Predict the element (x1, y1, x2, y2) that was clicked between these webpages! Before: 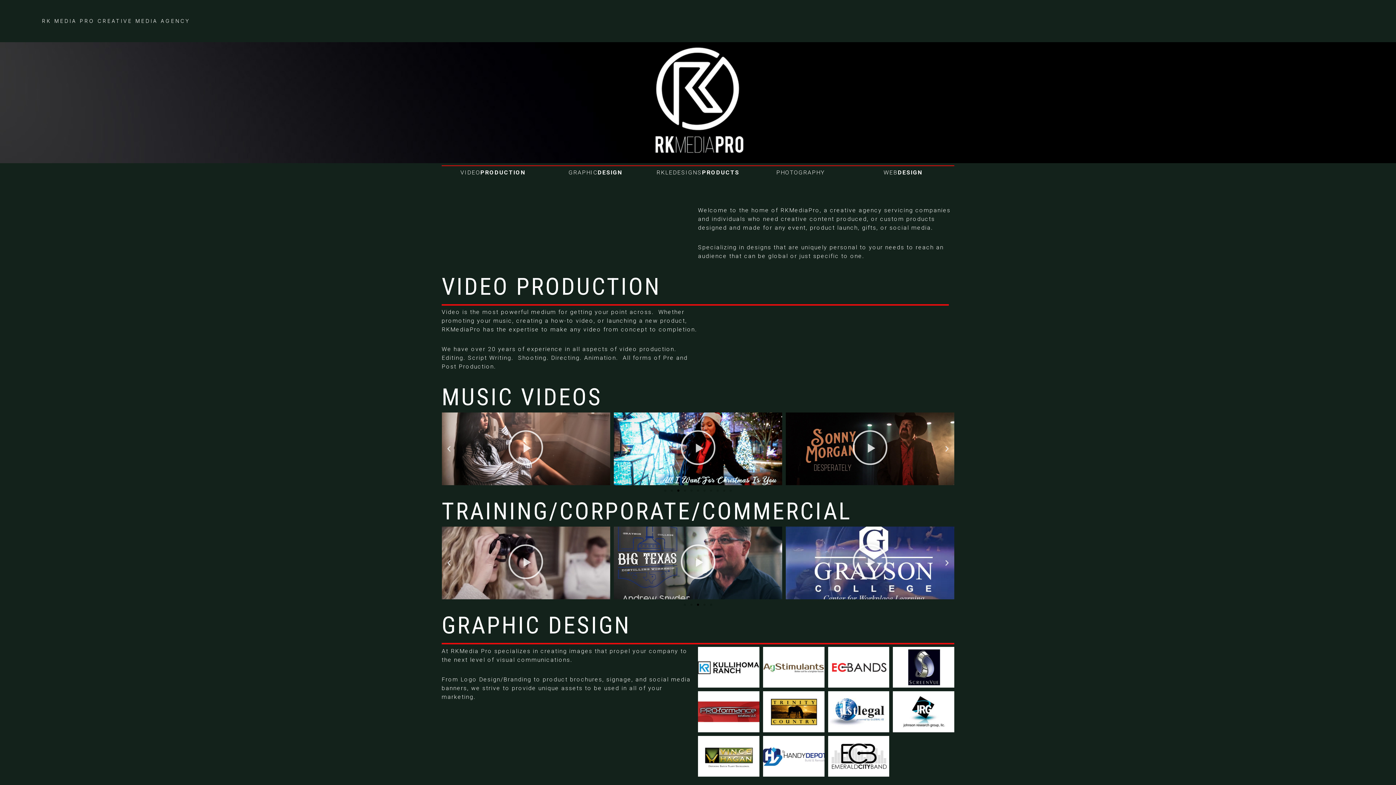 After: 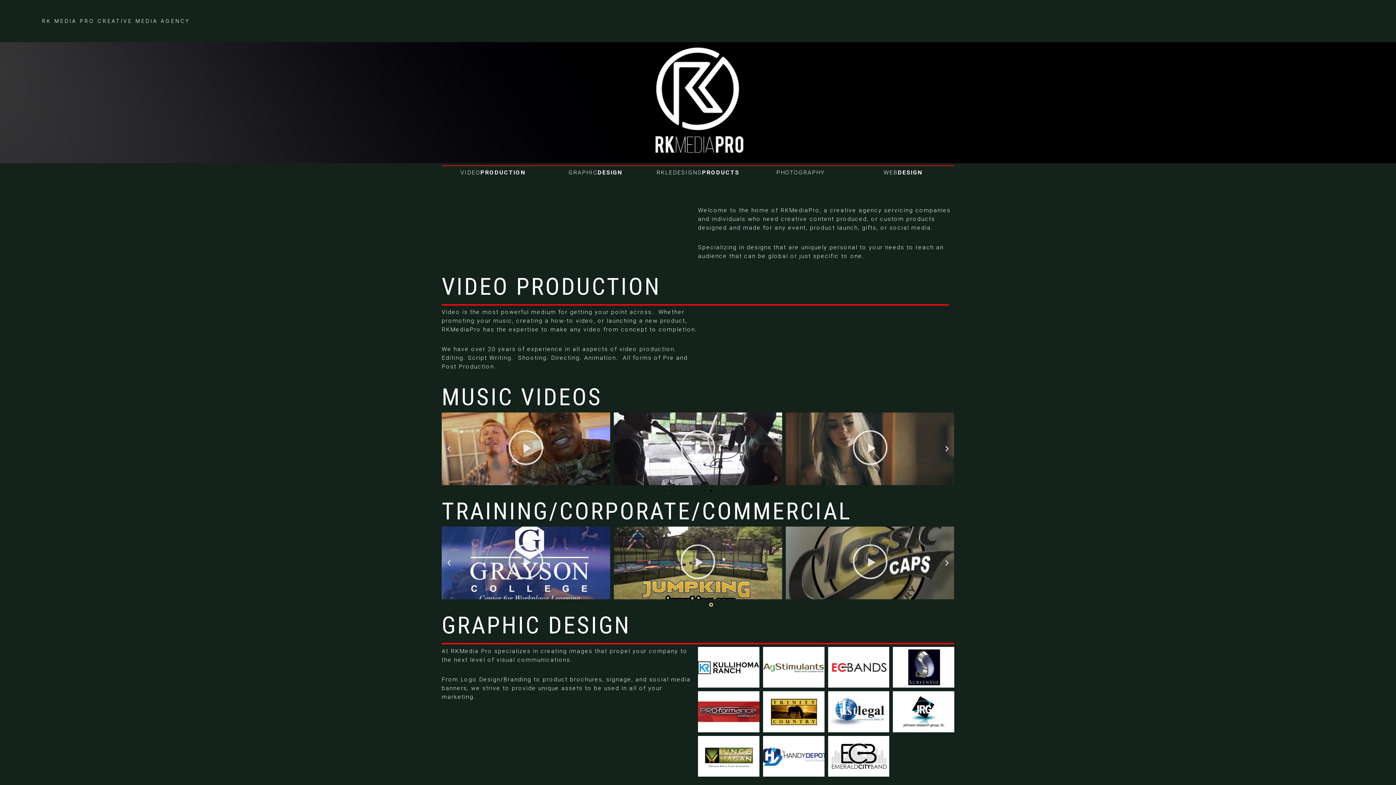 Action: bbox: (710, 604, 712, 606) label: Go to slide 5